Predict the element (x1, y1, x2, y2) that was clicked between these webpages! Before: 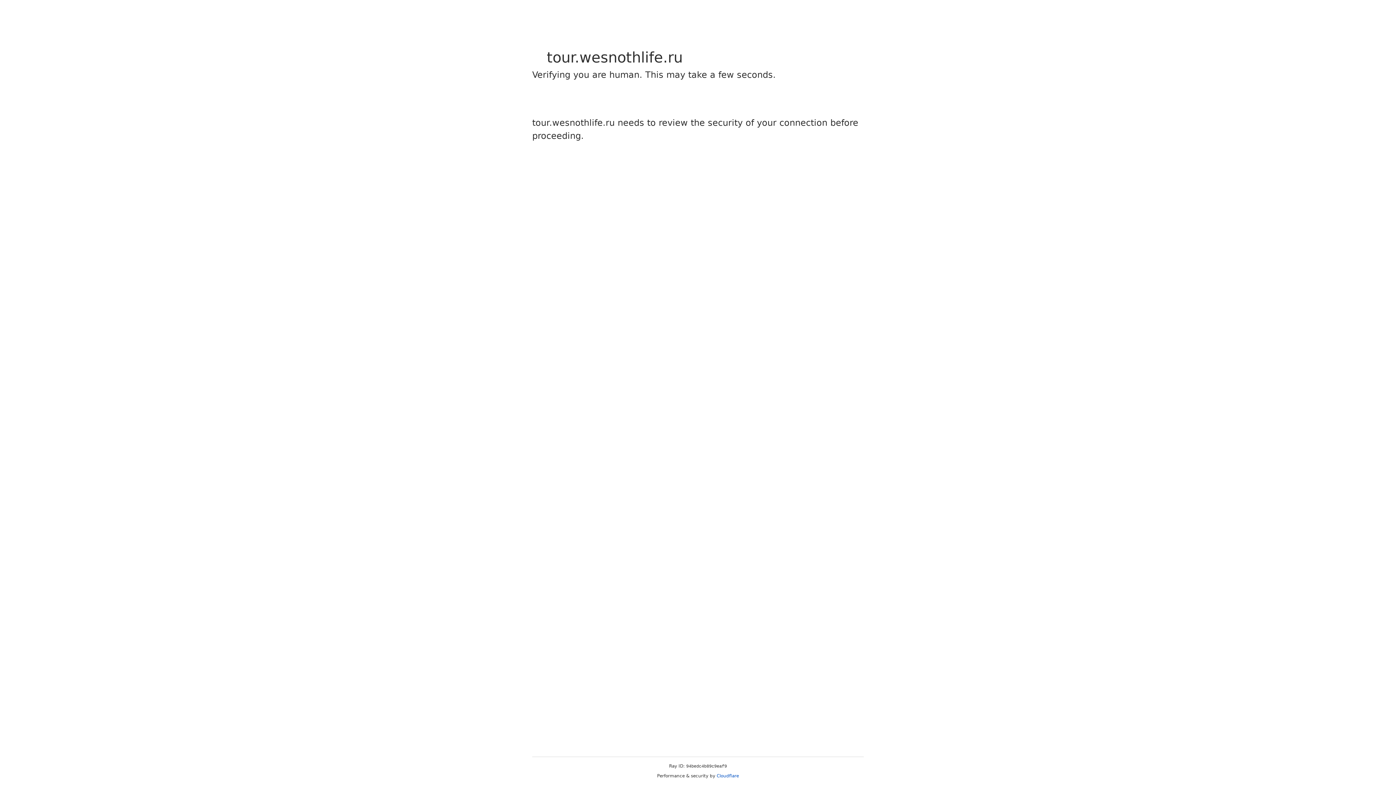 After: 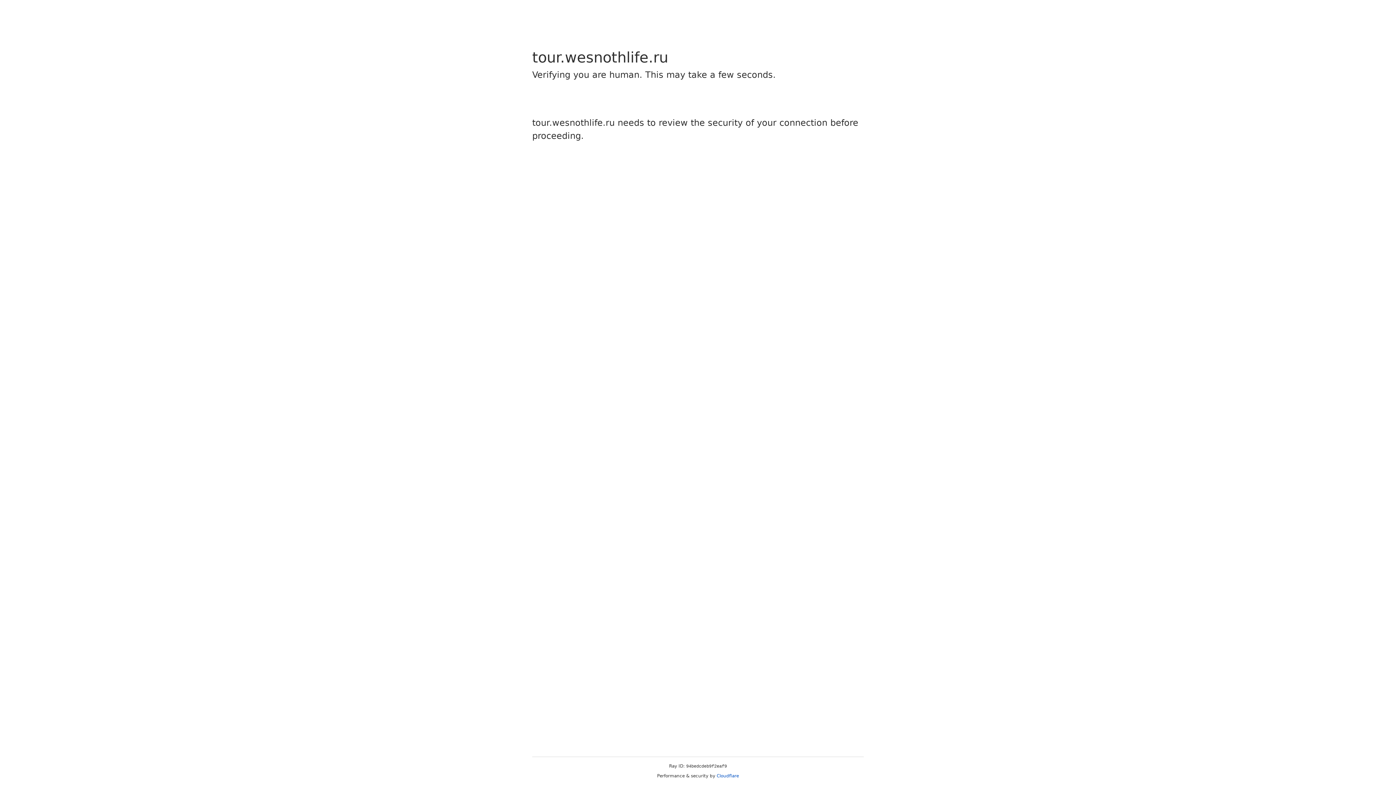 Action: bbox: (716, 773, 739, 778) label: Cloudflare